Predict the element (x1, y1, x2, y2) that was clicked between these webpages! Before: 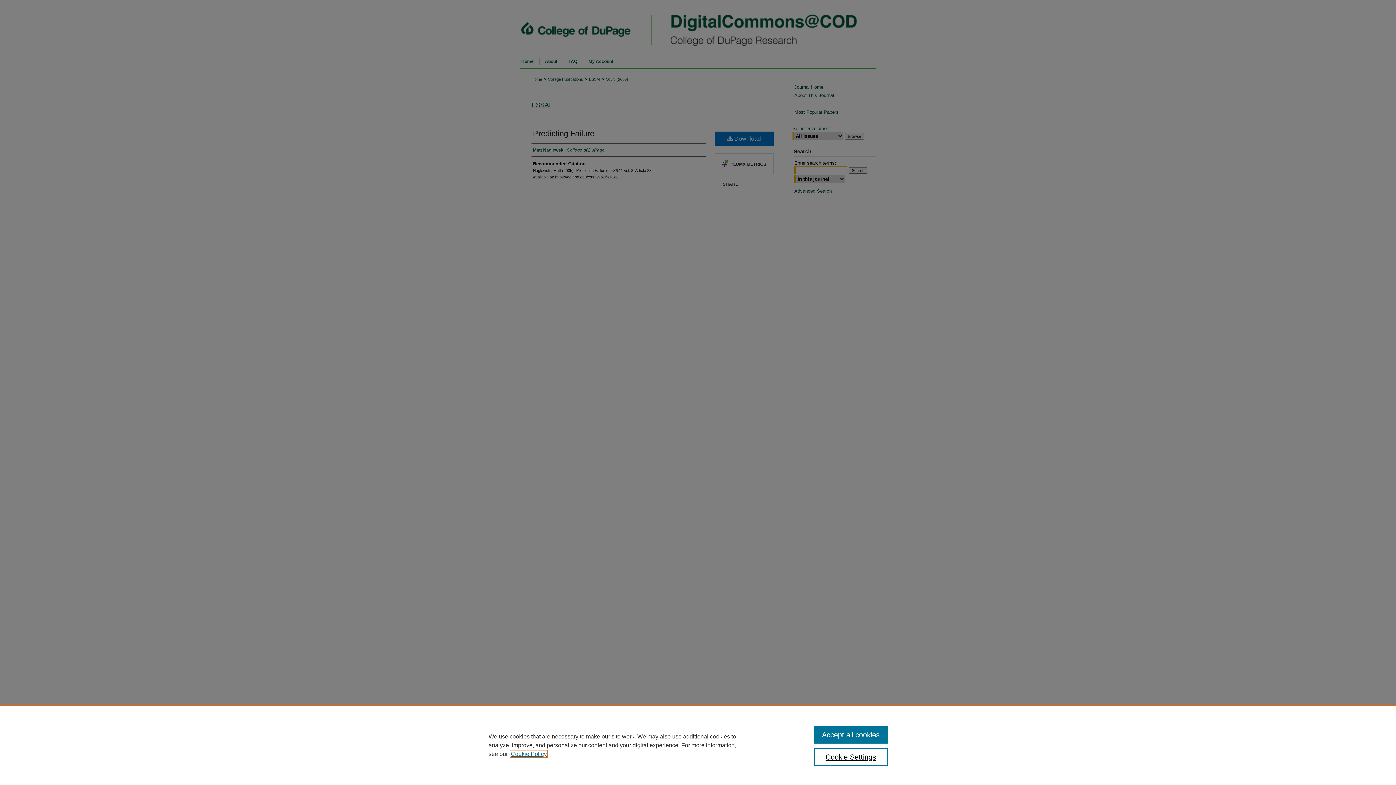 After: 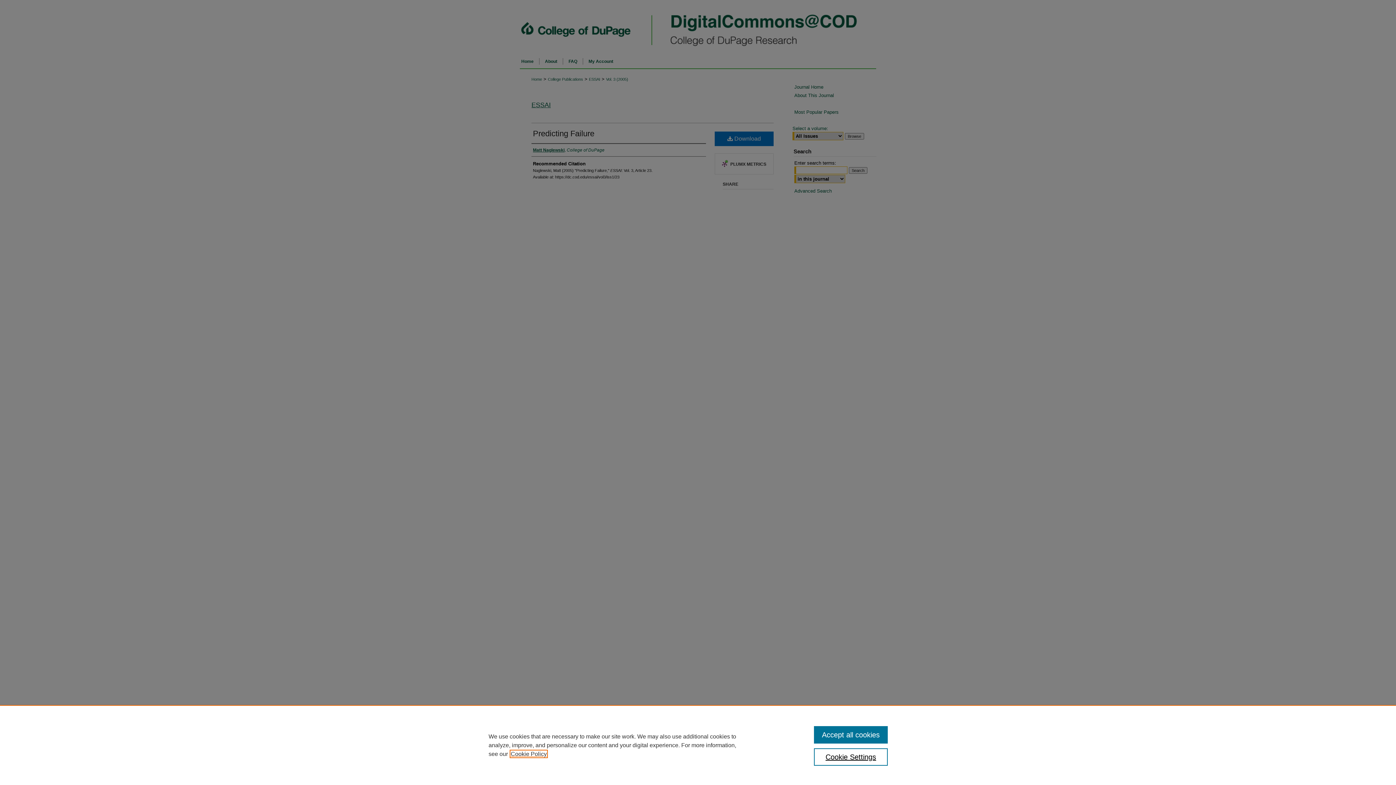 Action: bbox: (510, 751, 546, 757) label: , opens in a new tab